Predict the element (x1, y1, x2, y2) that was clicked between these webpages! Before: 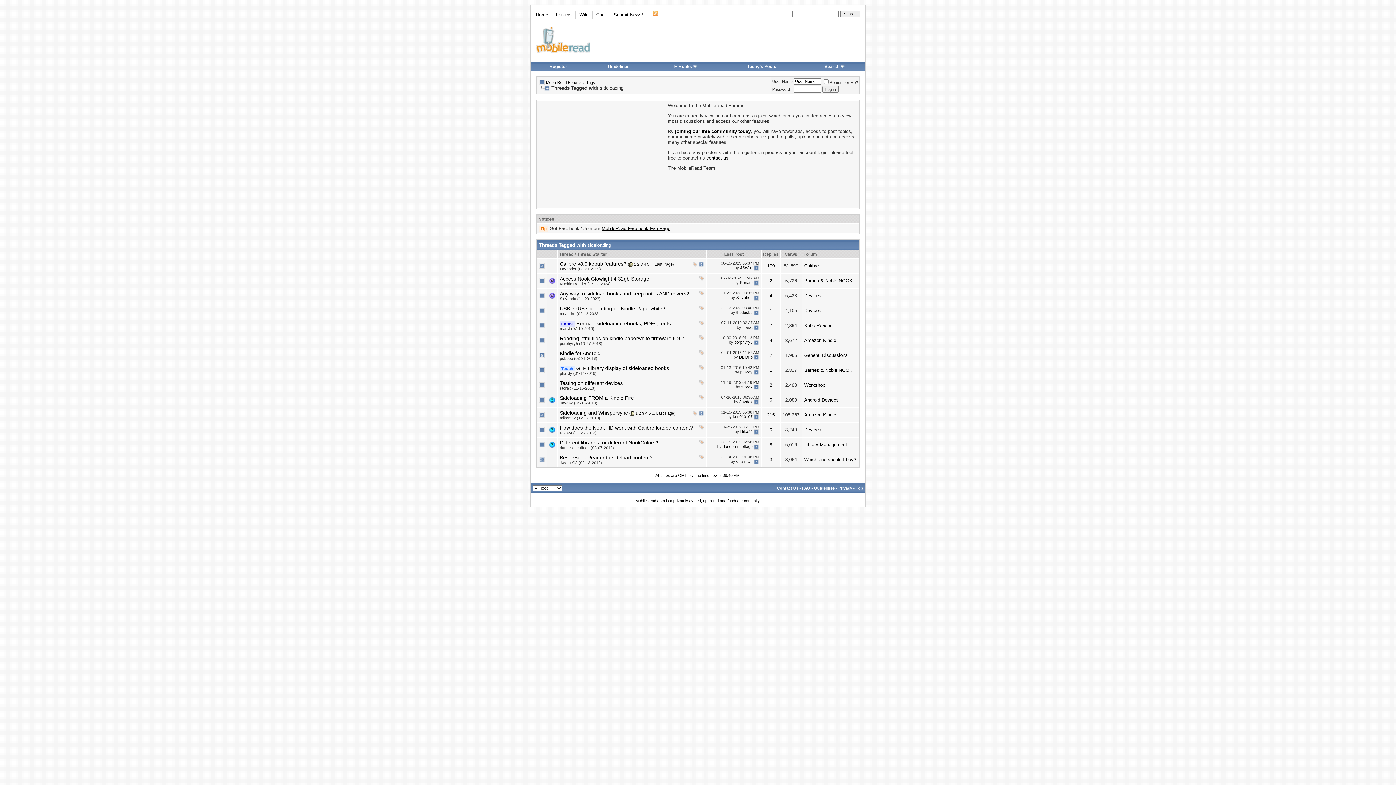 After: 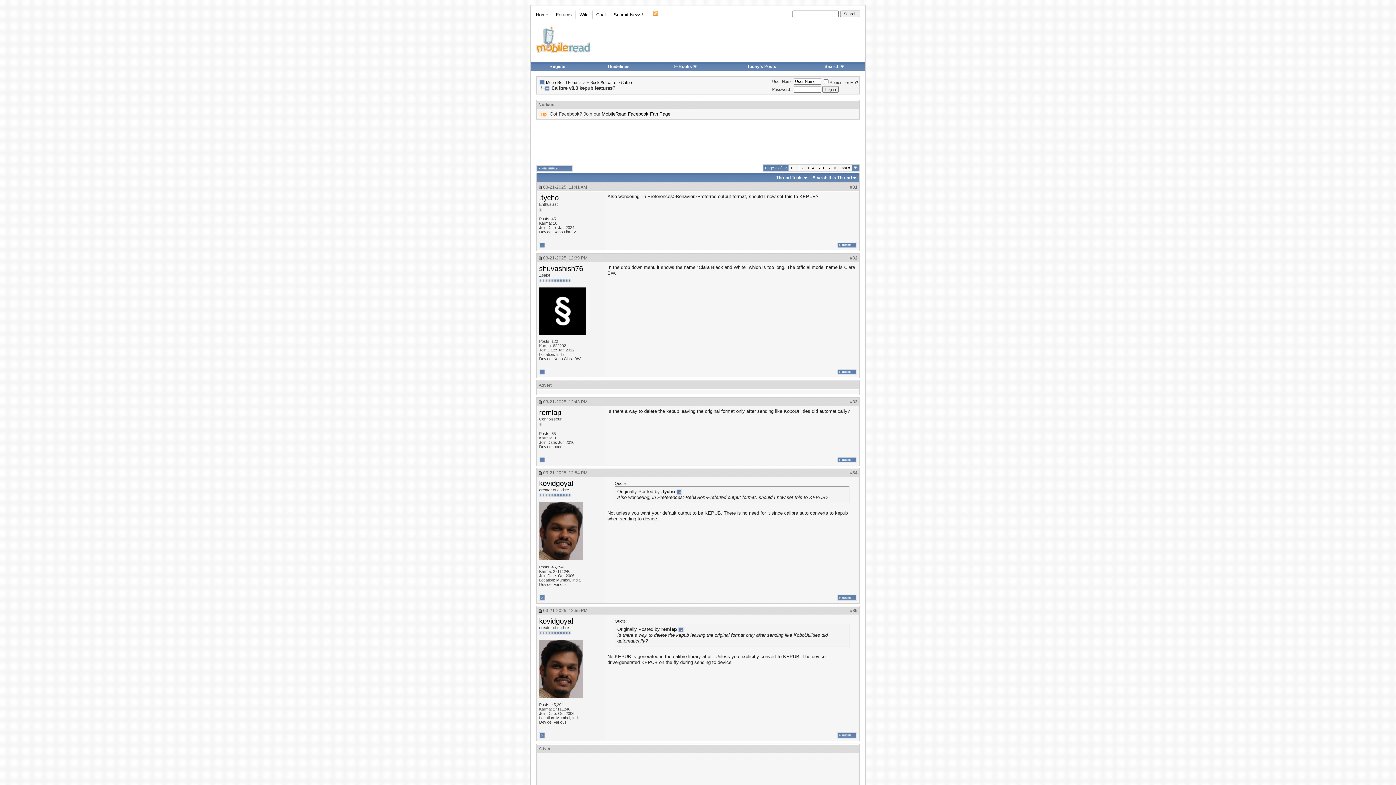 Action: bbox: (640, 262, 642, 266) label: 3